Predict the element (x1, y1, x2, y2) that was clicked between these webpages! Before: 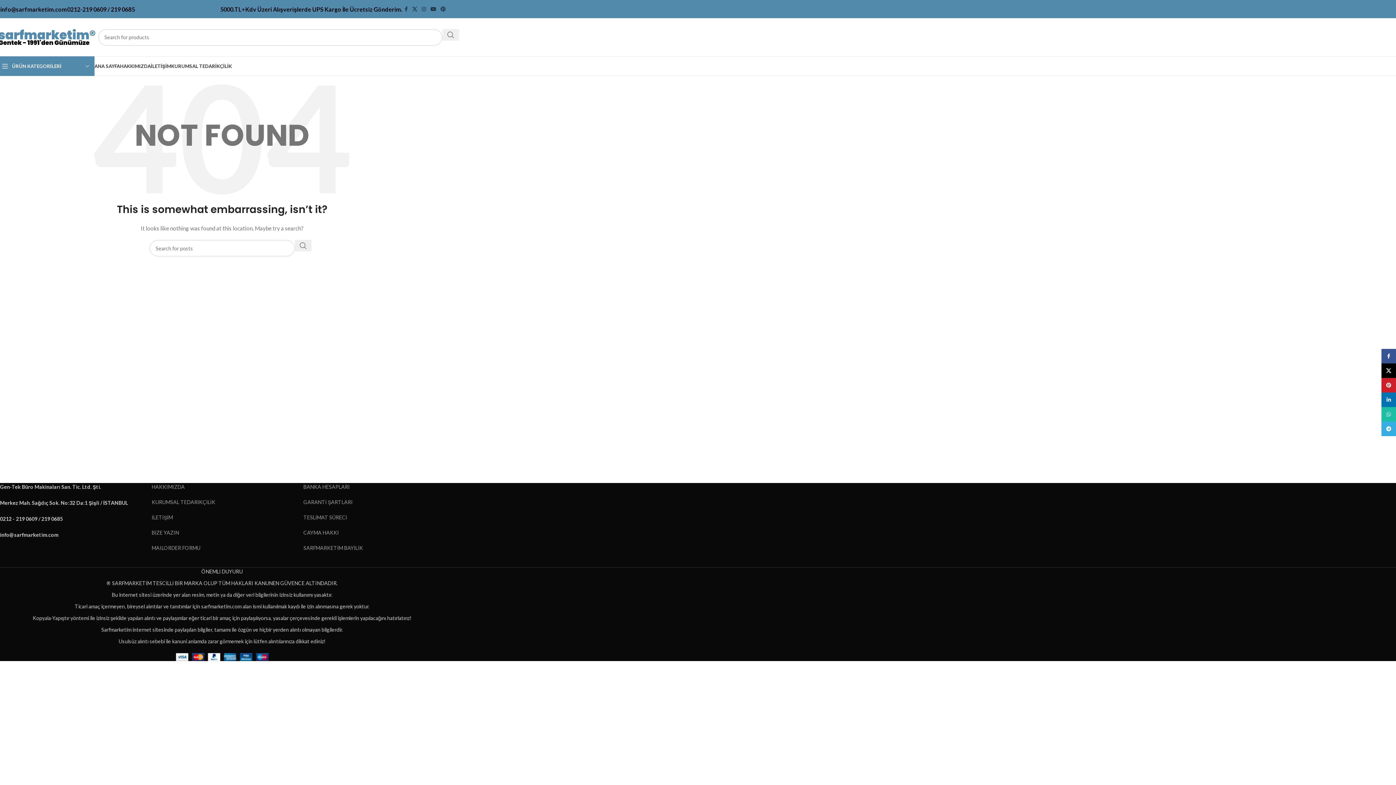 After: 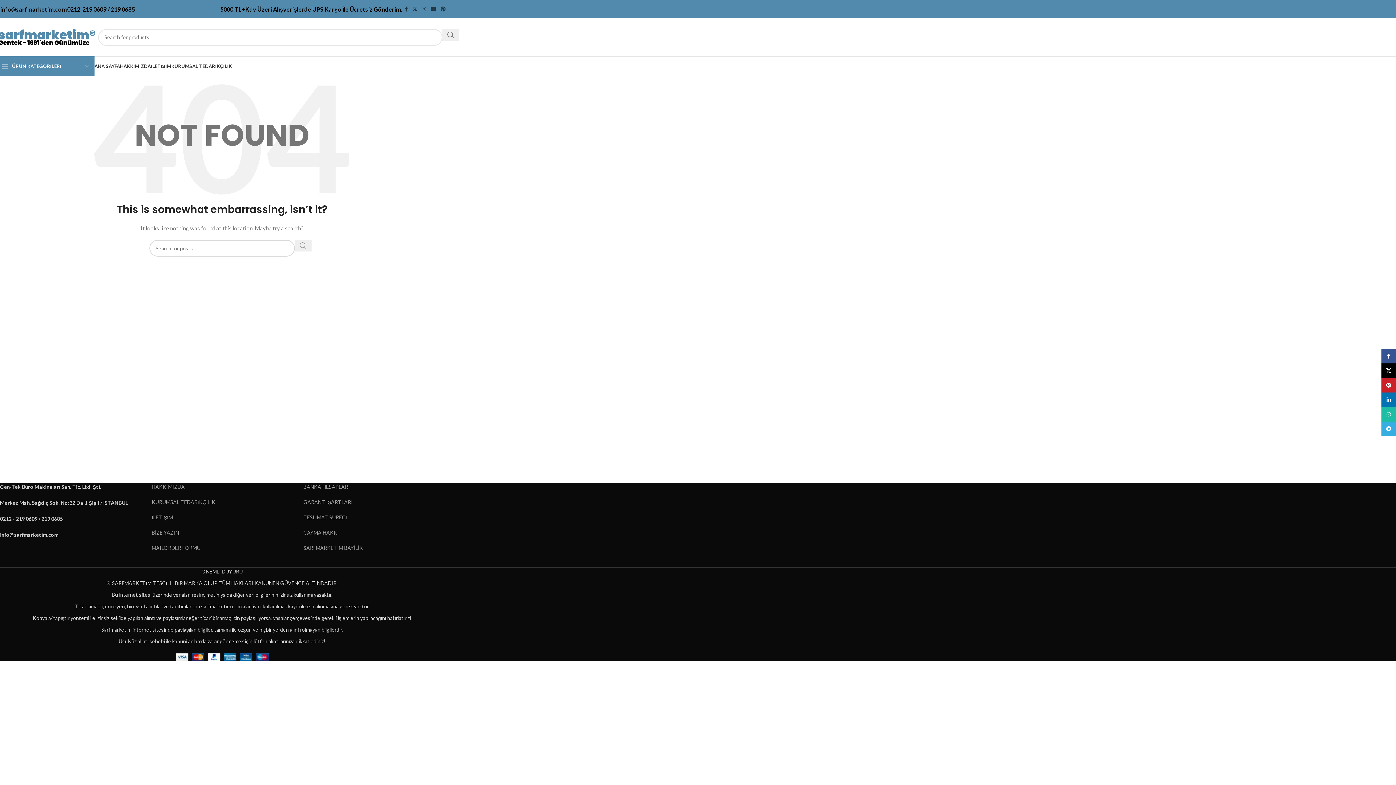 Action: bbox: (294, 240, 311, 251) label: Search 